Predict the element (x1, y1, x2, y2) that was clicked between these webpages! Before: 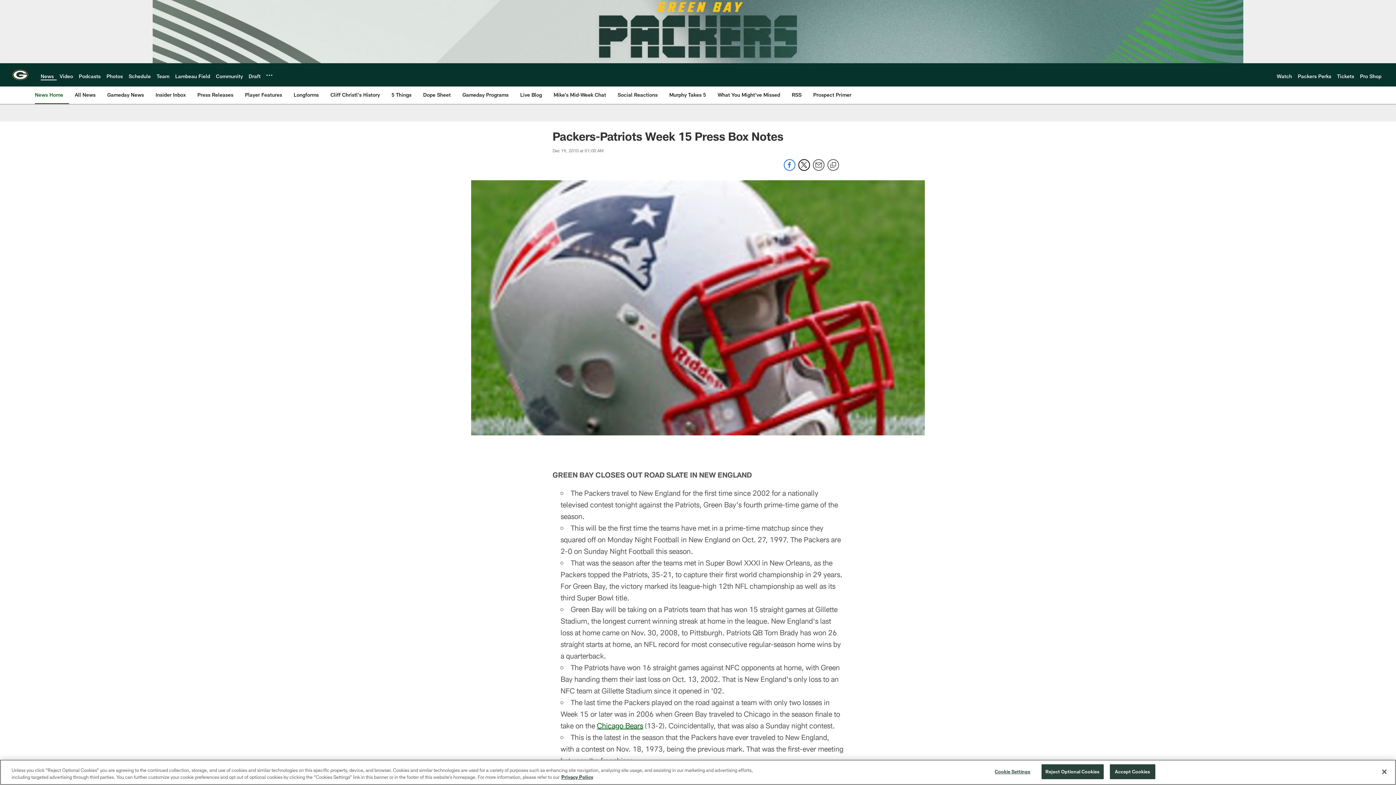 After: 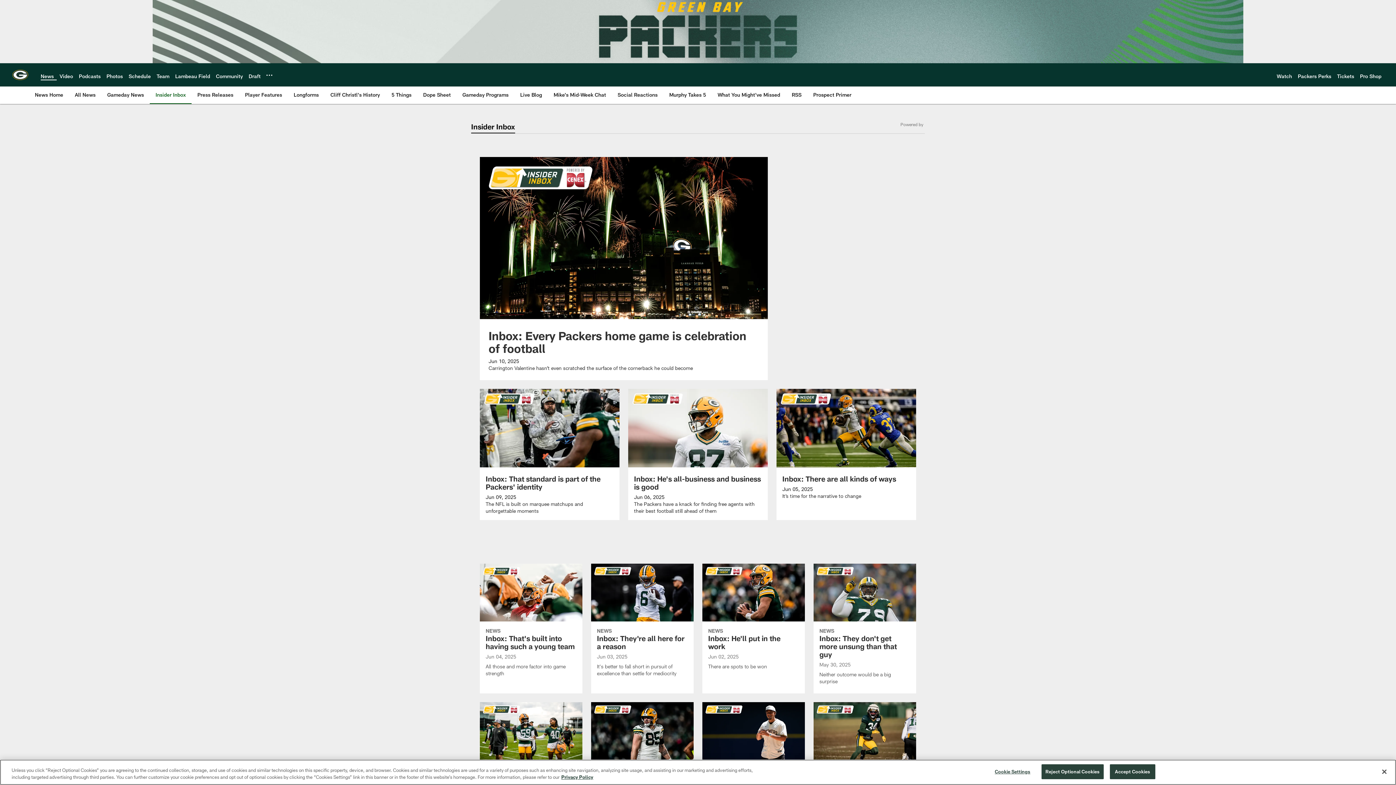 Action: label: Insider Inbox bbox: (152, 86, 188, 103)